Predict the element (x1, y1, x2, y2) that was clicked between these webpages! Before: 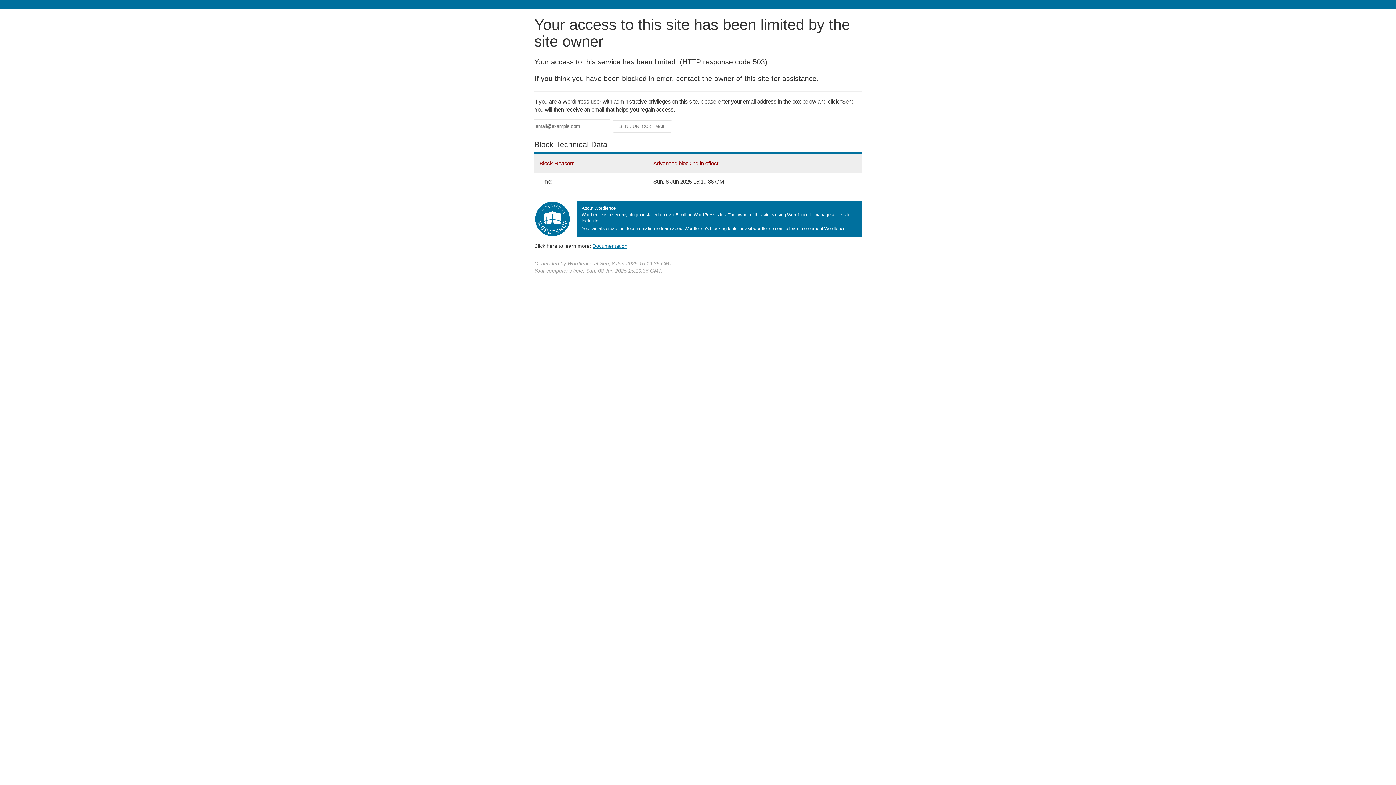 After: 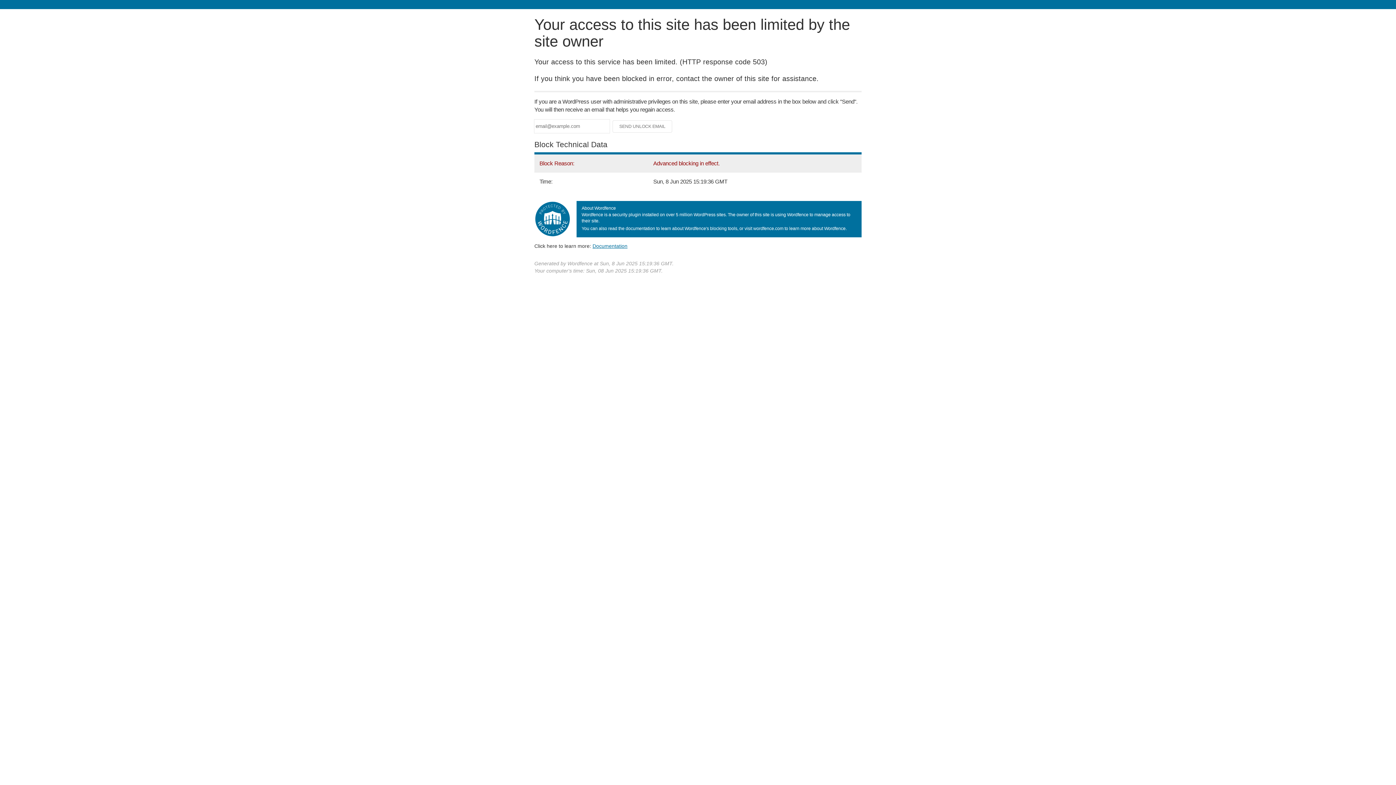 Action: bbox: (592, 243, 627, 248) label: Documentation